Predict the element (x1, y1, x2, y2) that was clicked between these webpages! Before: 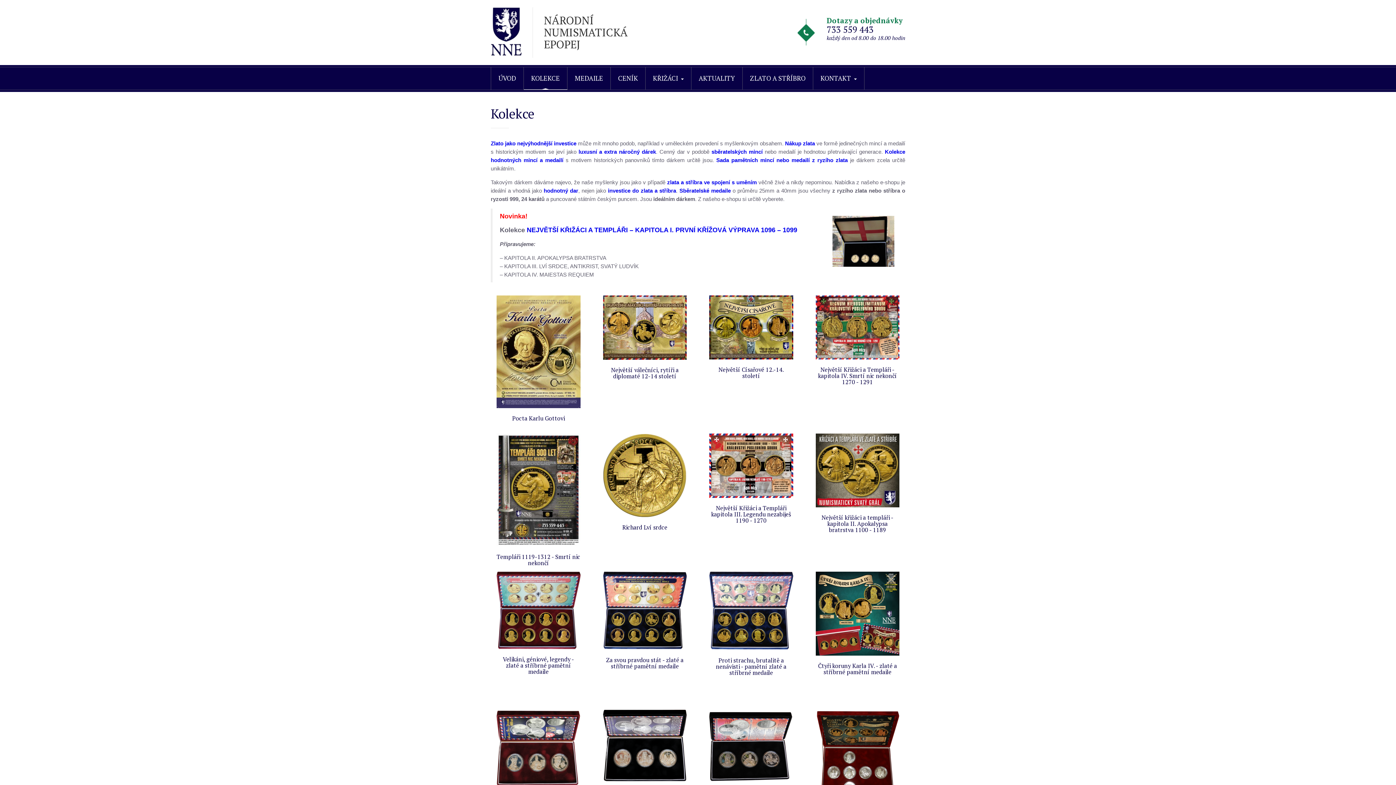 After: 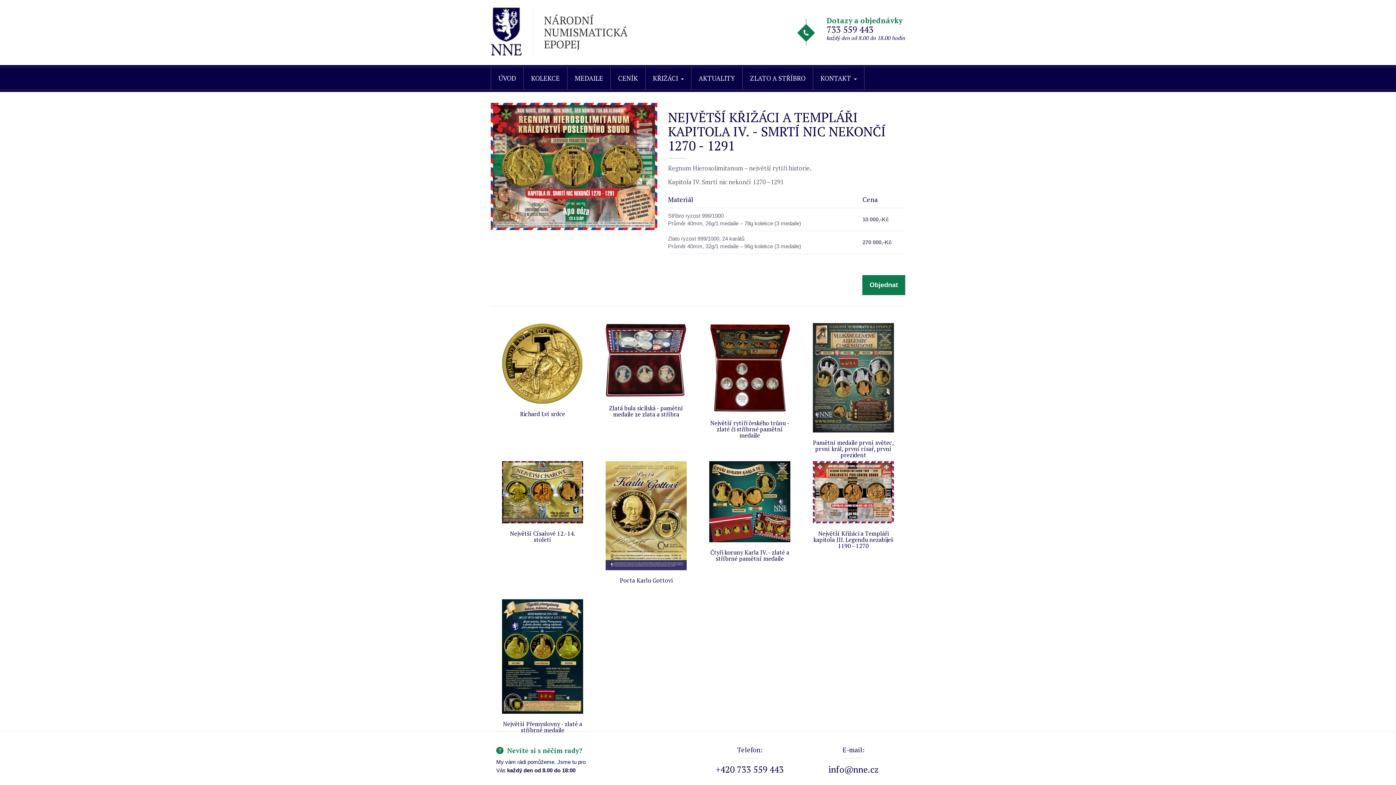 Action: bbox: (815, 324, 899, 330)